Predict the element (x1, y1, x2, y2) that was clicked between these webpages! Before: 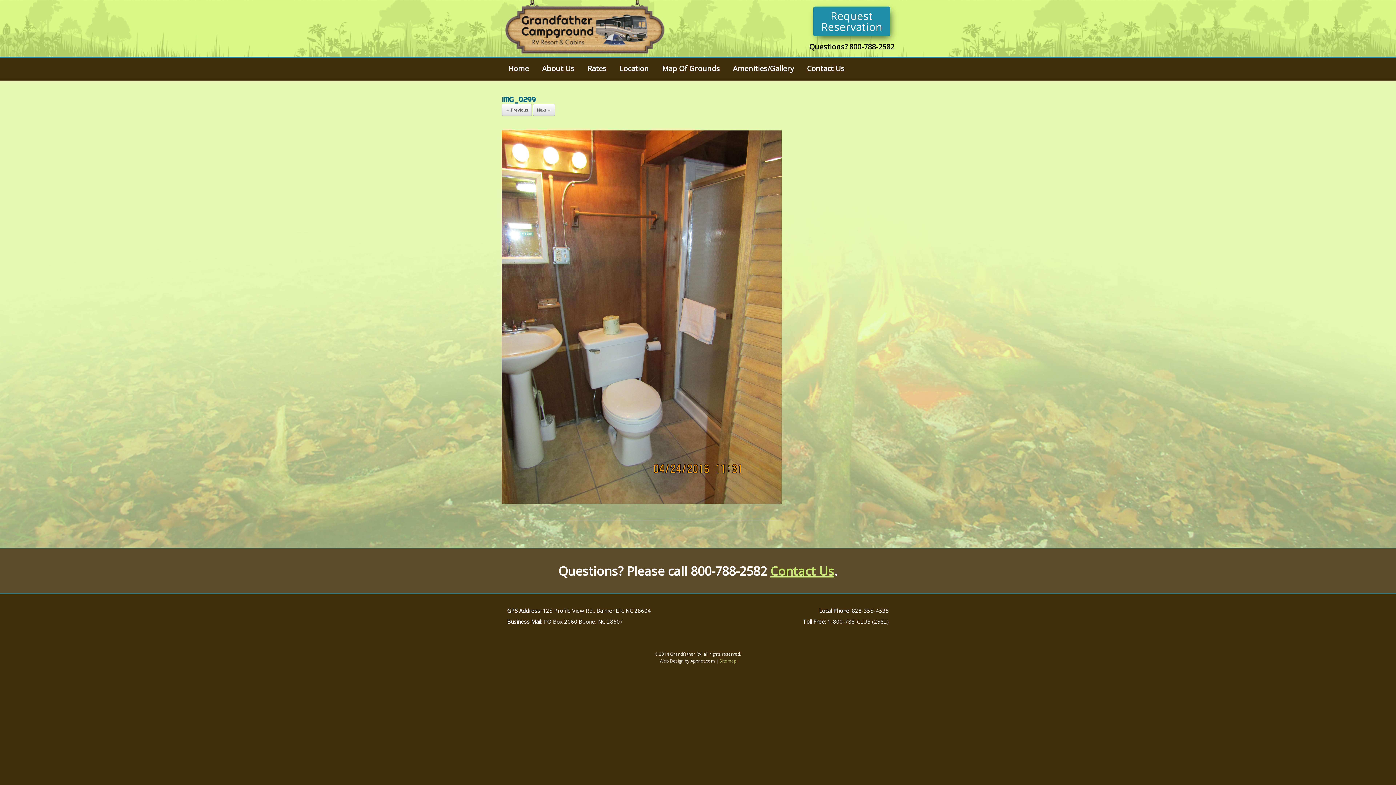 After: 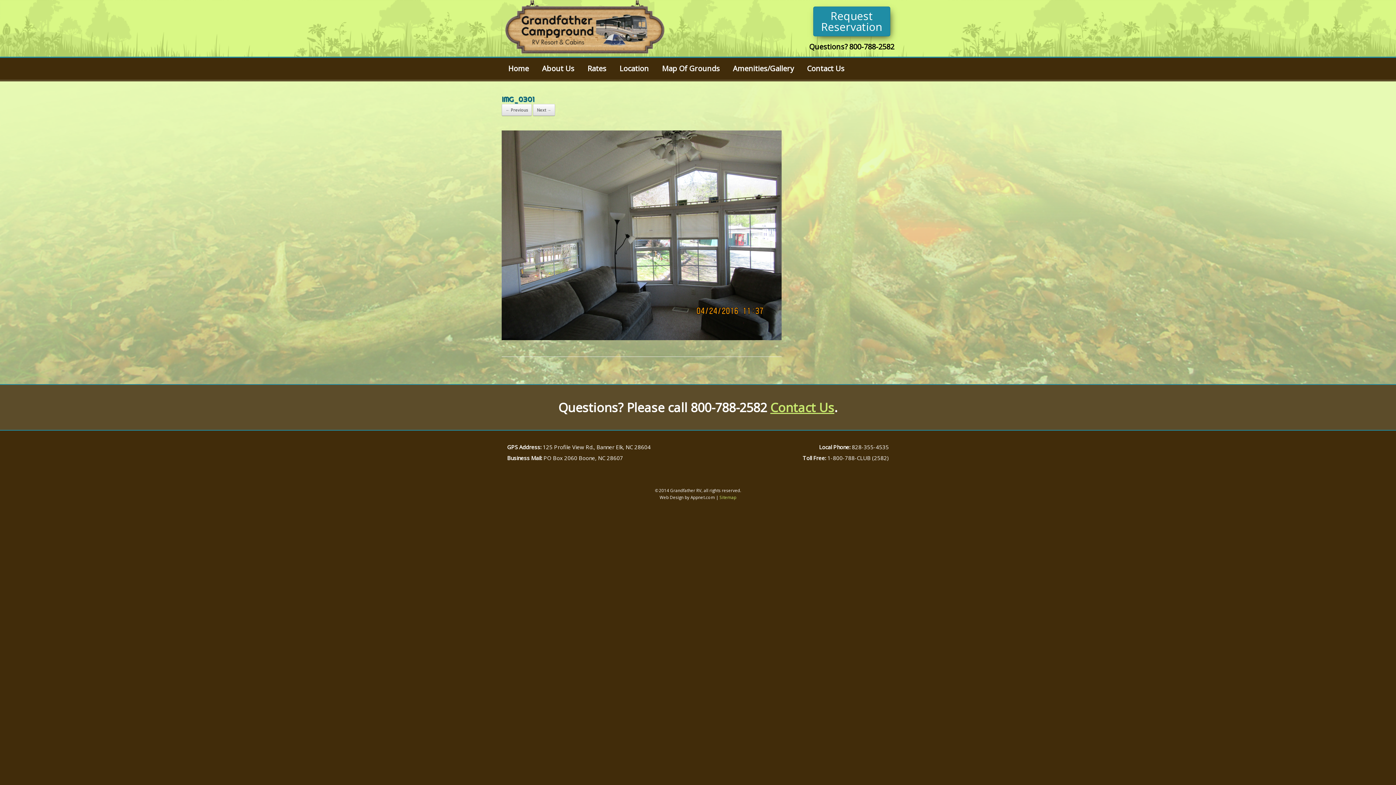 Action: bbox: (501, 498, 781, 505)